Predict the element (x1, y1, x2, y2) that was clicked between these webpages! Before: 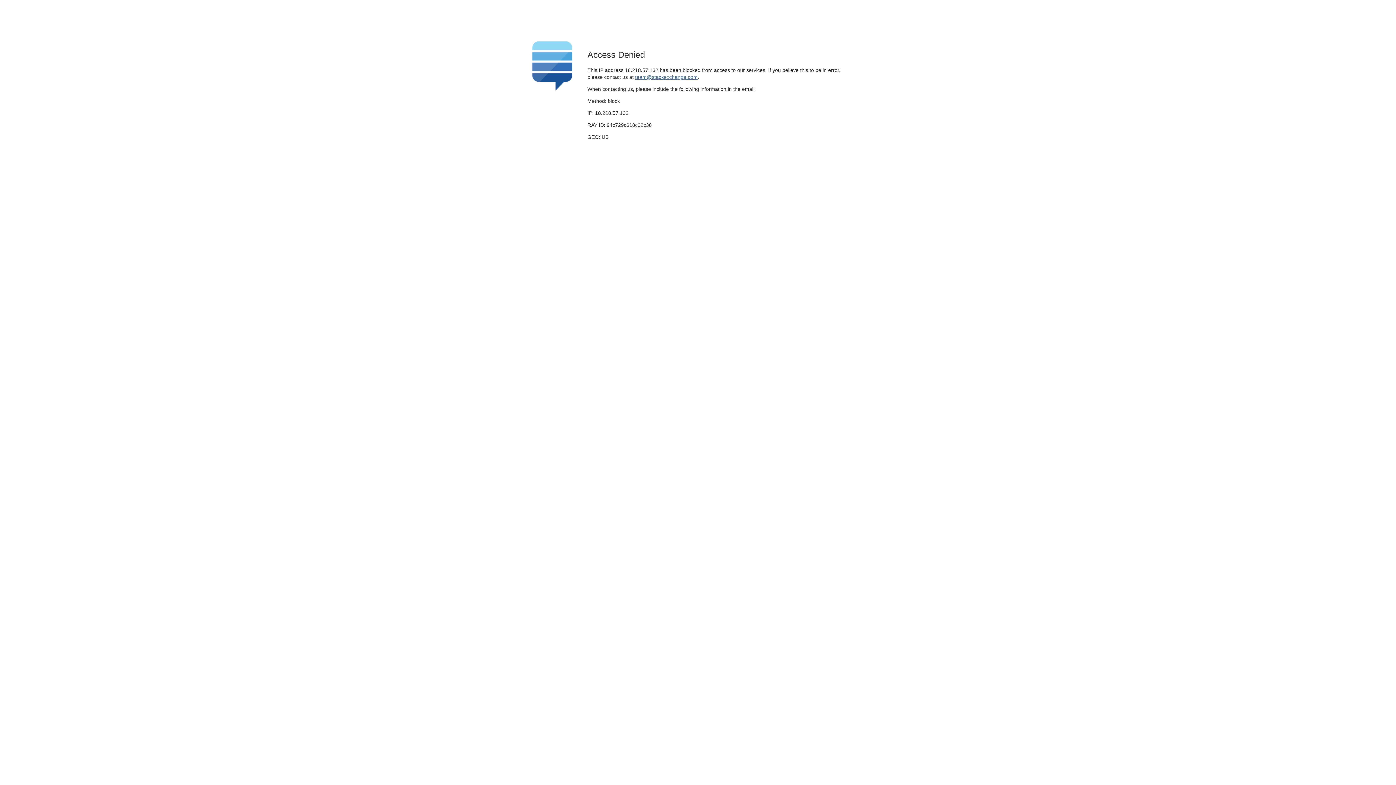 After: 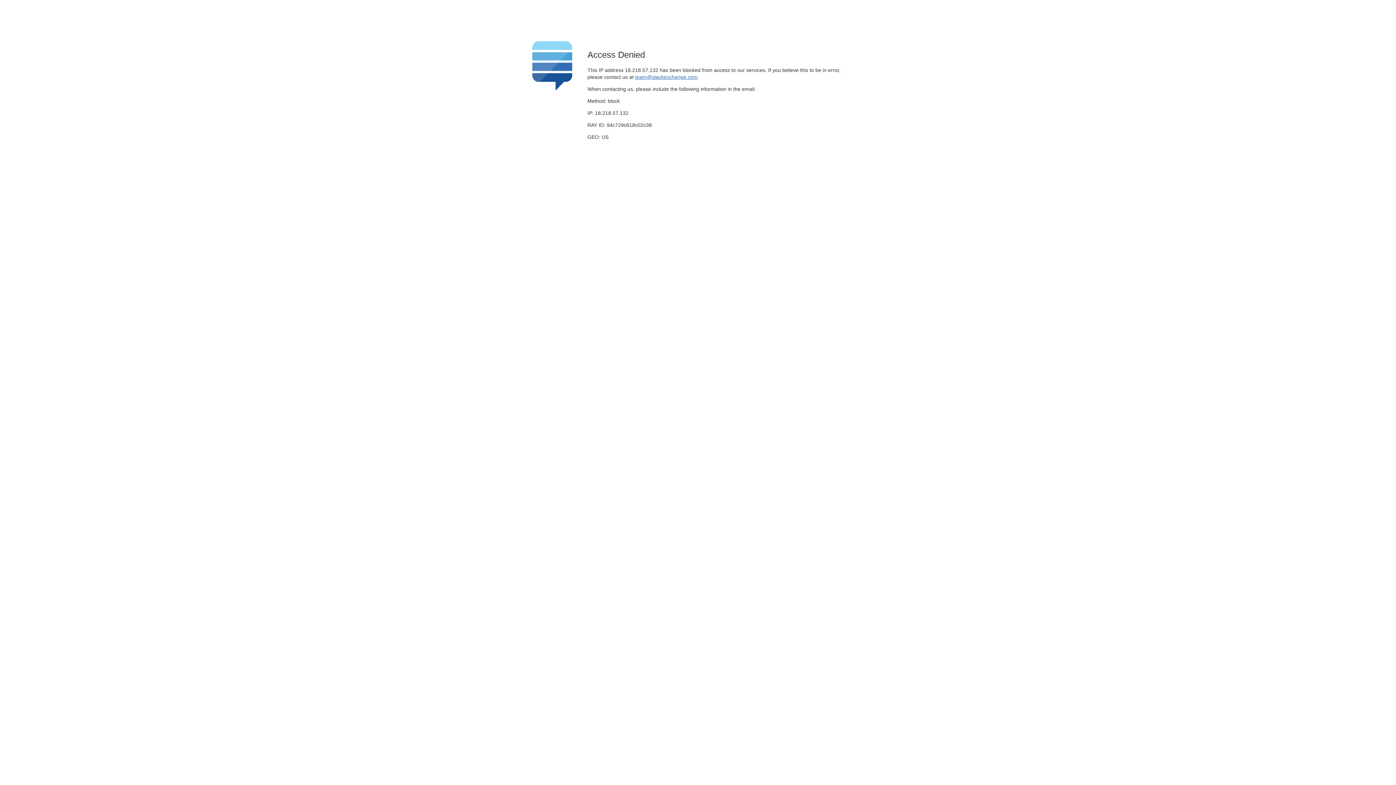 Action: bbox: (635, 74, 697, 79) label: team@stackexchange.com